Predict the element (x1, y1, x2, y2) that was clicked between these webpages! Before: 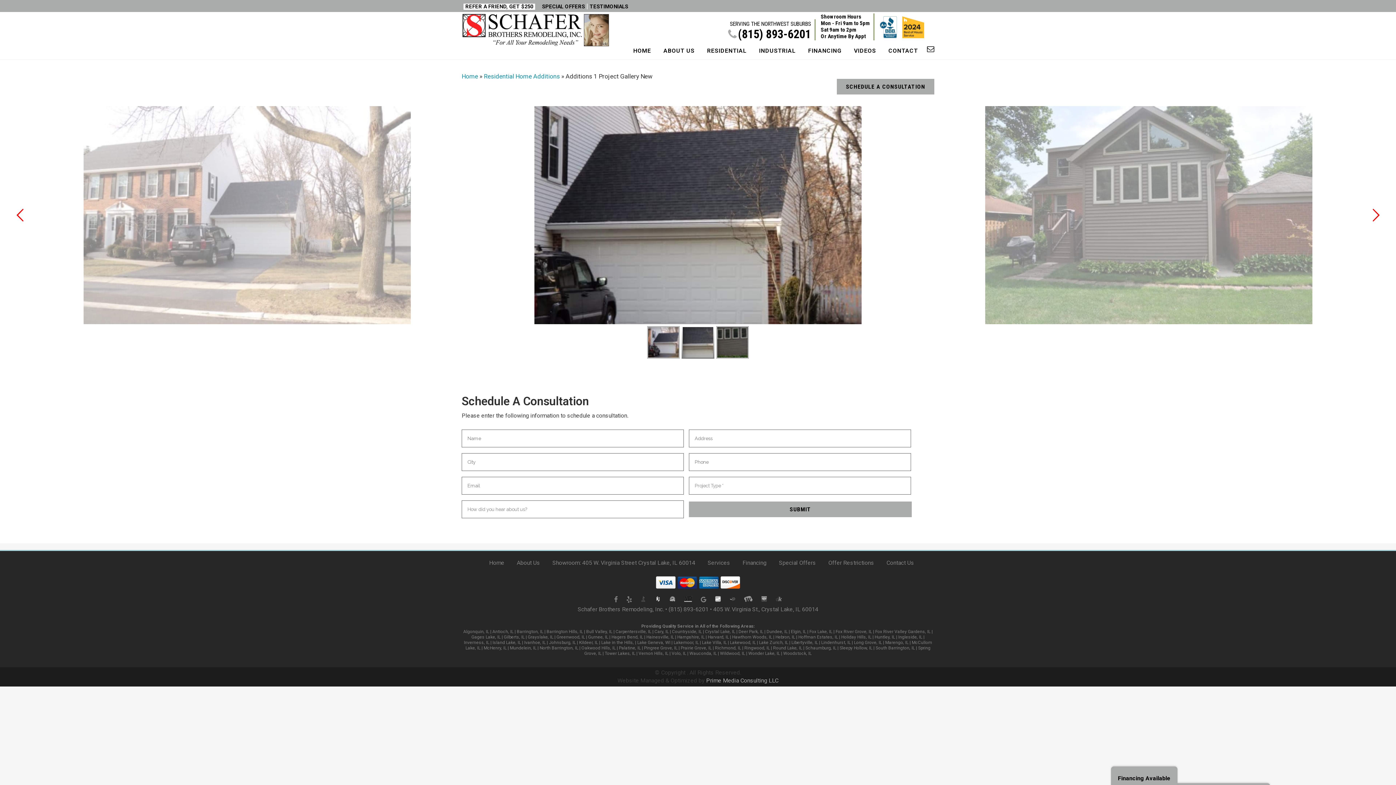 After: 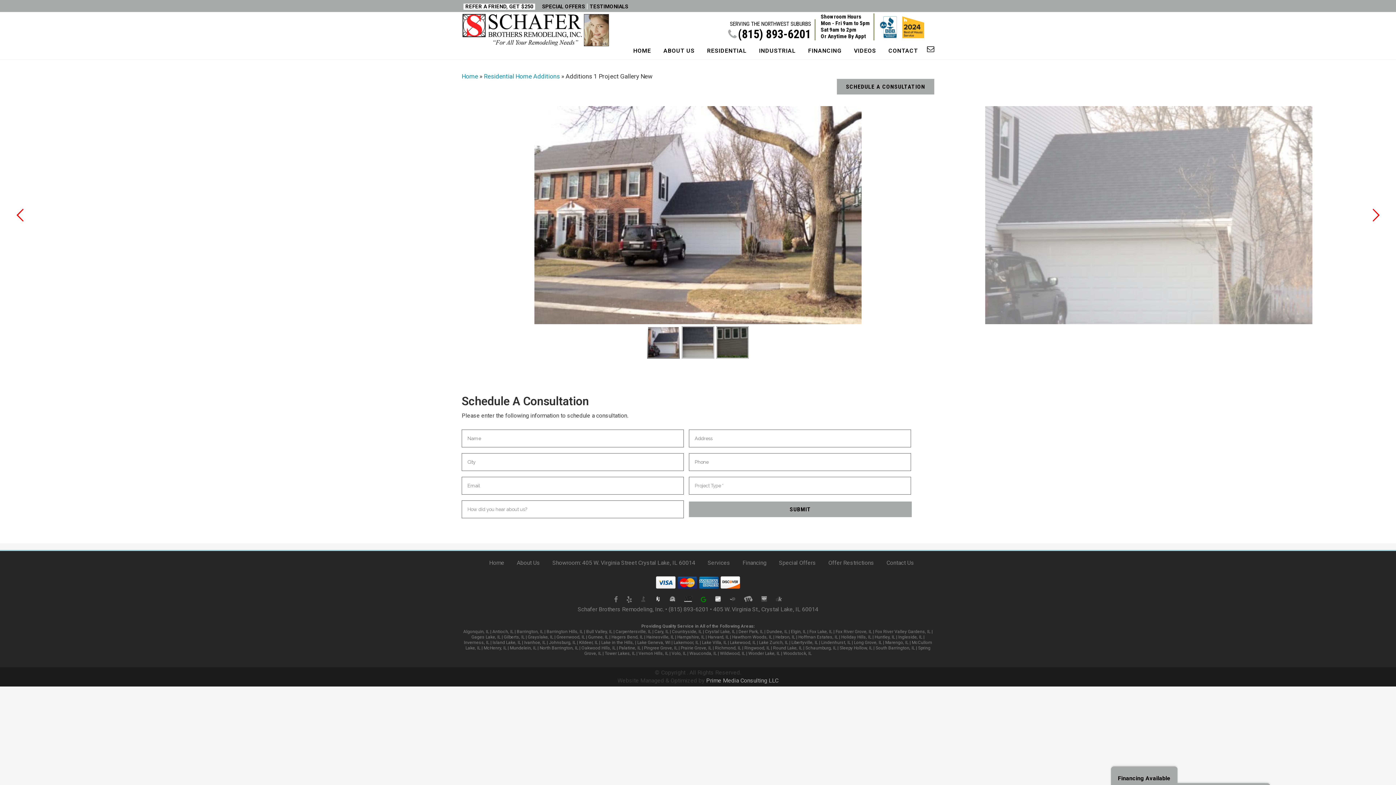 Action: bbox: (701, 596, 706, 603)